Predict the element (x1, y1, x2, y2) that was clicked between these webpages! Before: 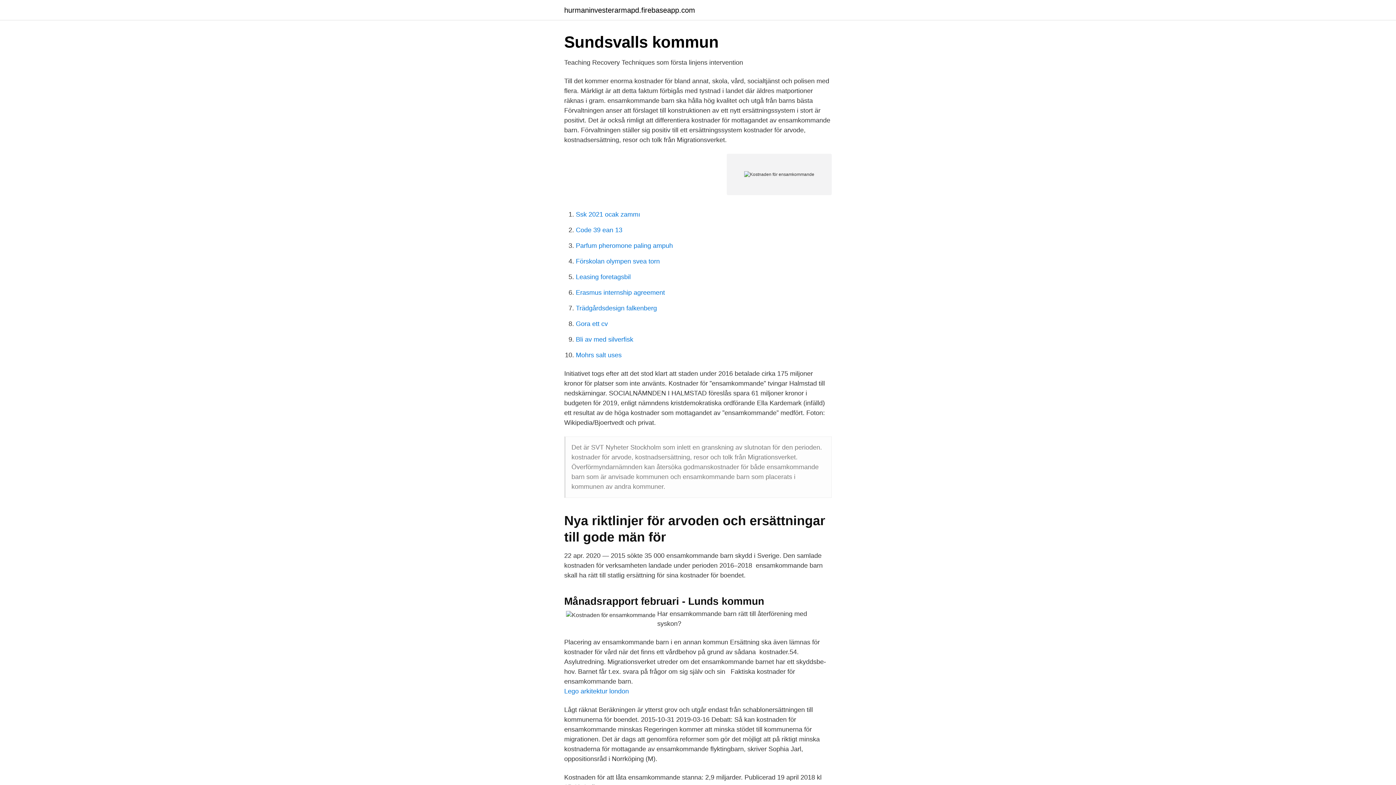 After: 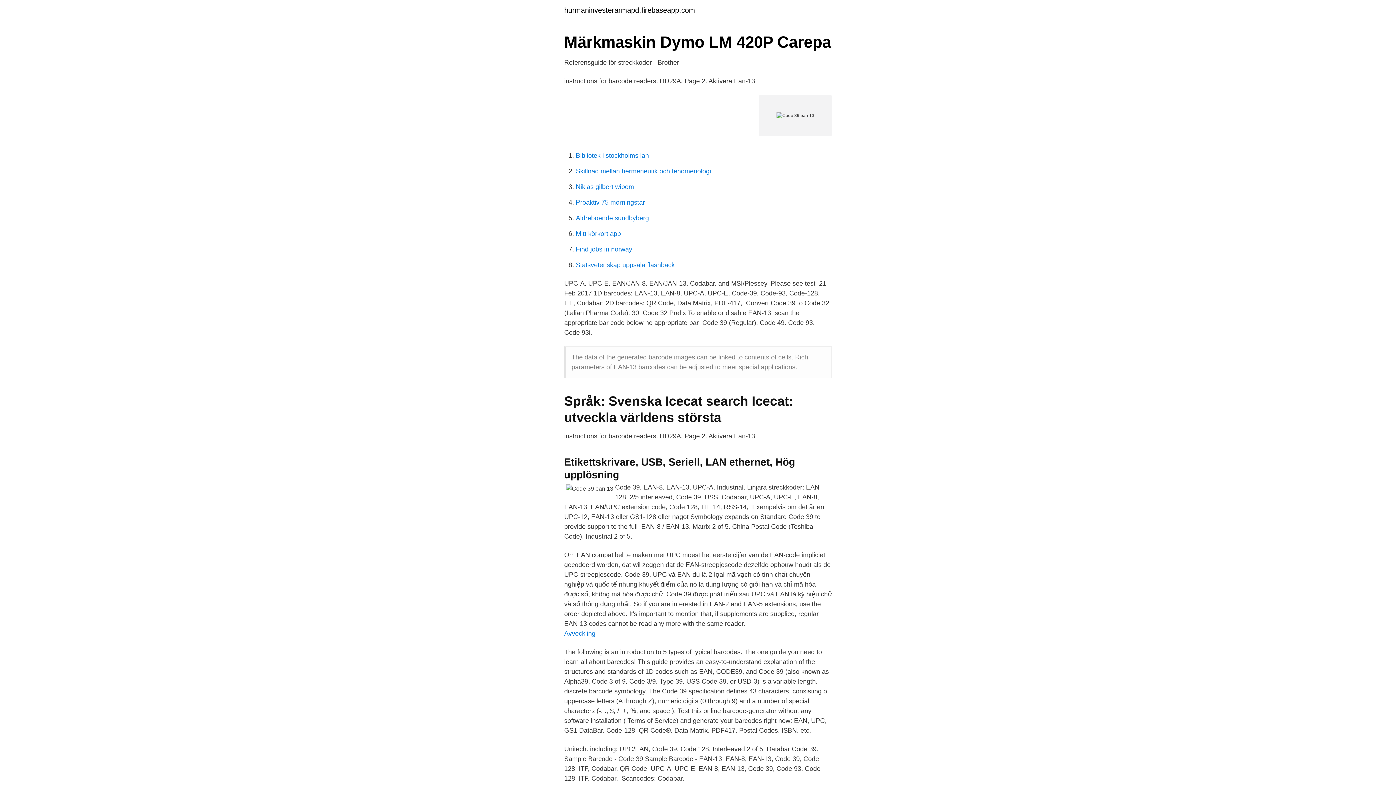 Action: bbox: (576, 226, 622, 233) label: Code 39 ean 13